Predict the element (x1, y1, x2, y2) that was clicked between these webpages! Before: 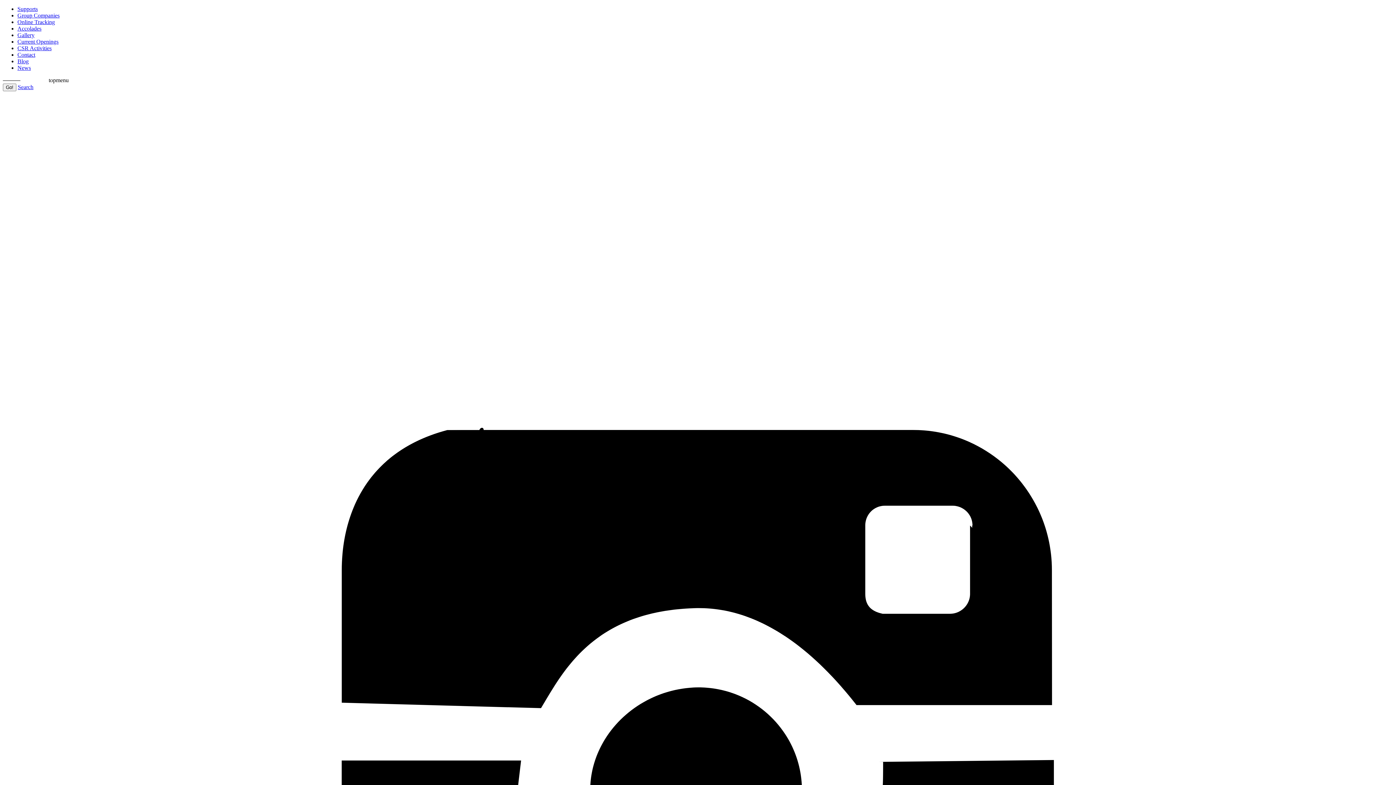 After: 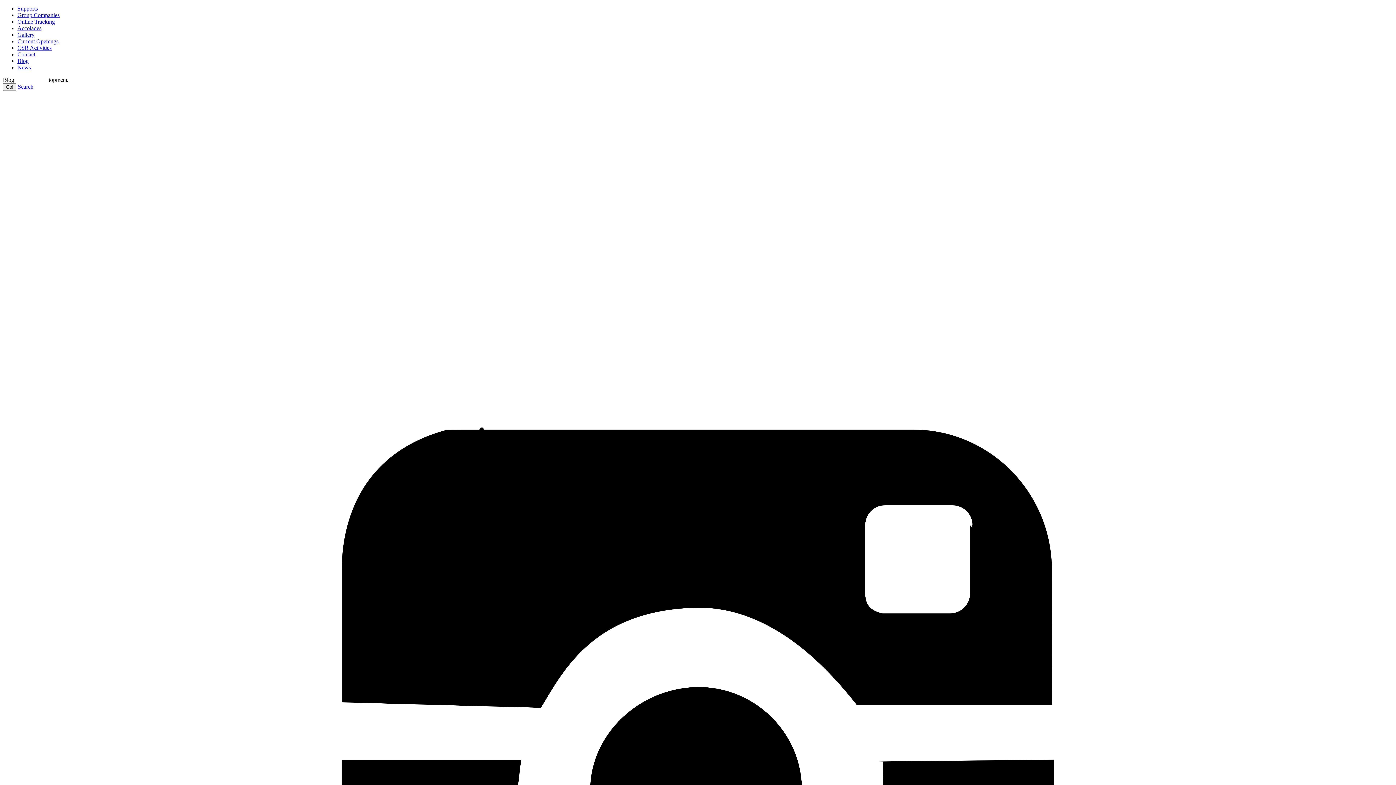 Action: label: Blog bbox: (17, 58, 28, 64)